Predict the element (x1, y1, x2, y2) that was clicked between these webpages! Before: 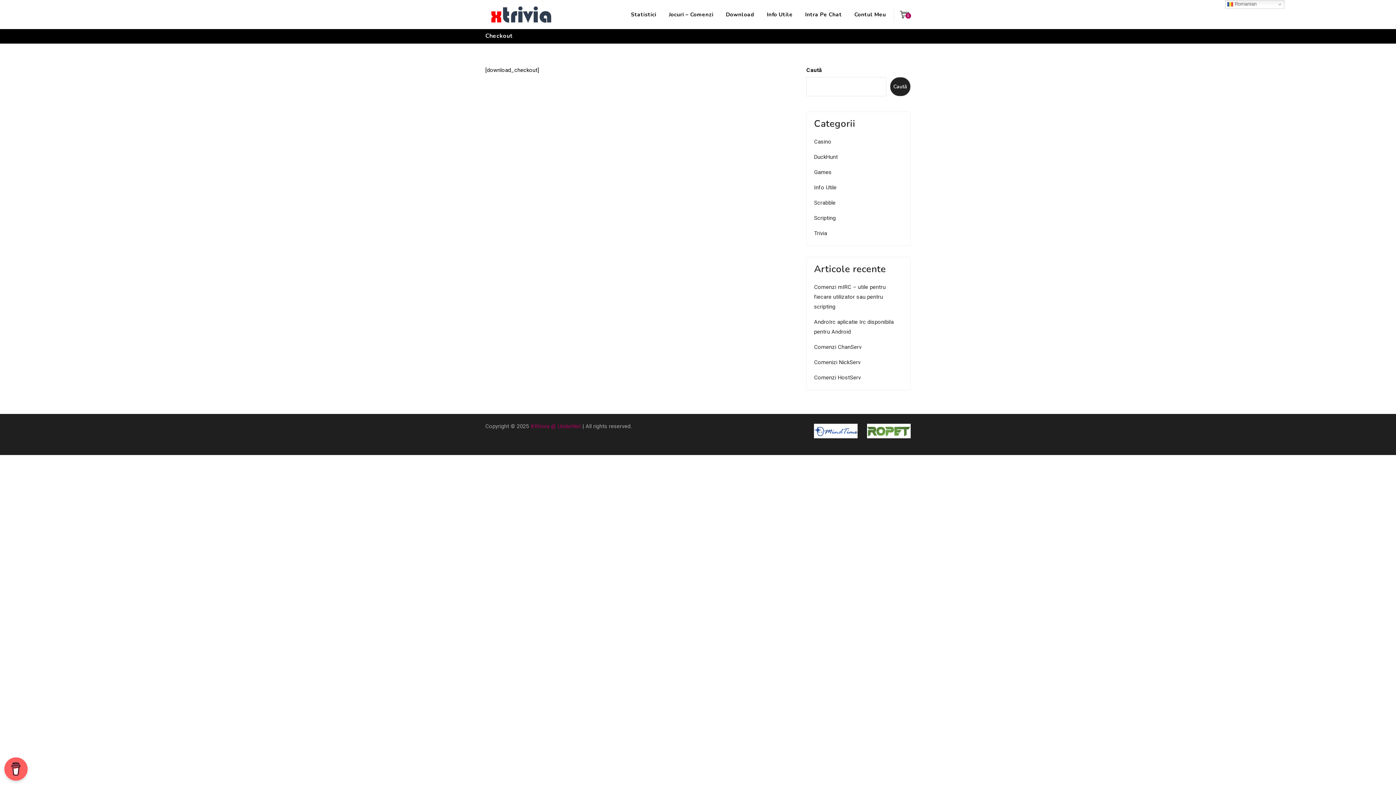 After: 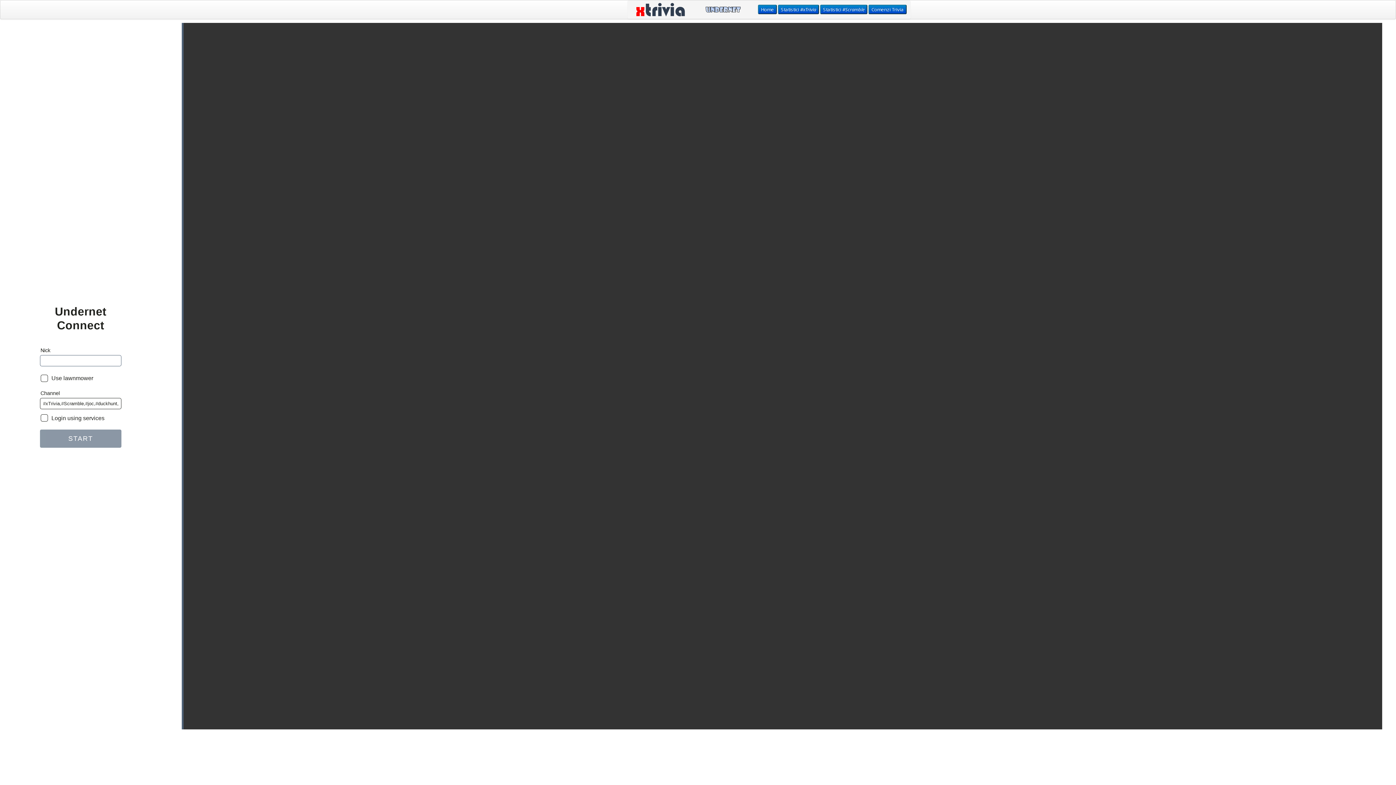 Action: bbox: (799, 0, 847, 29) label: Intra Pe Chat